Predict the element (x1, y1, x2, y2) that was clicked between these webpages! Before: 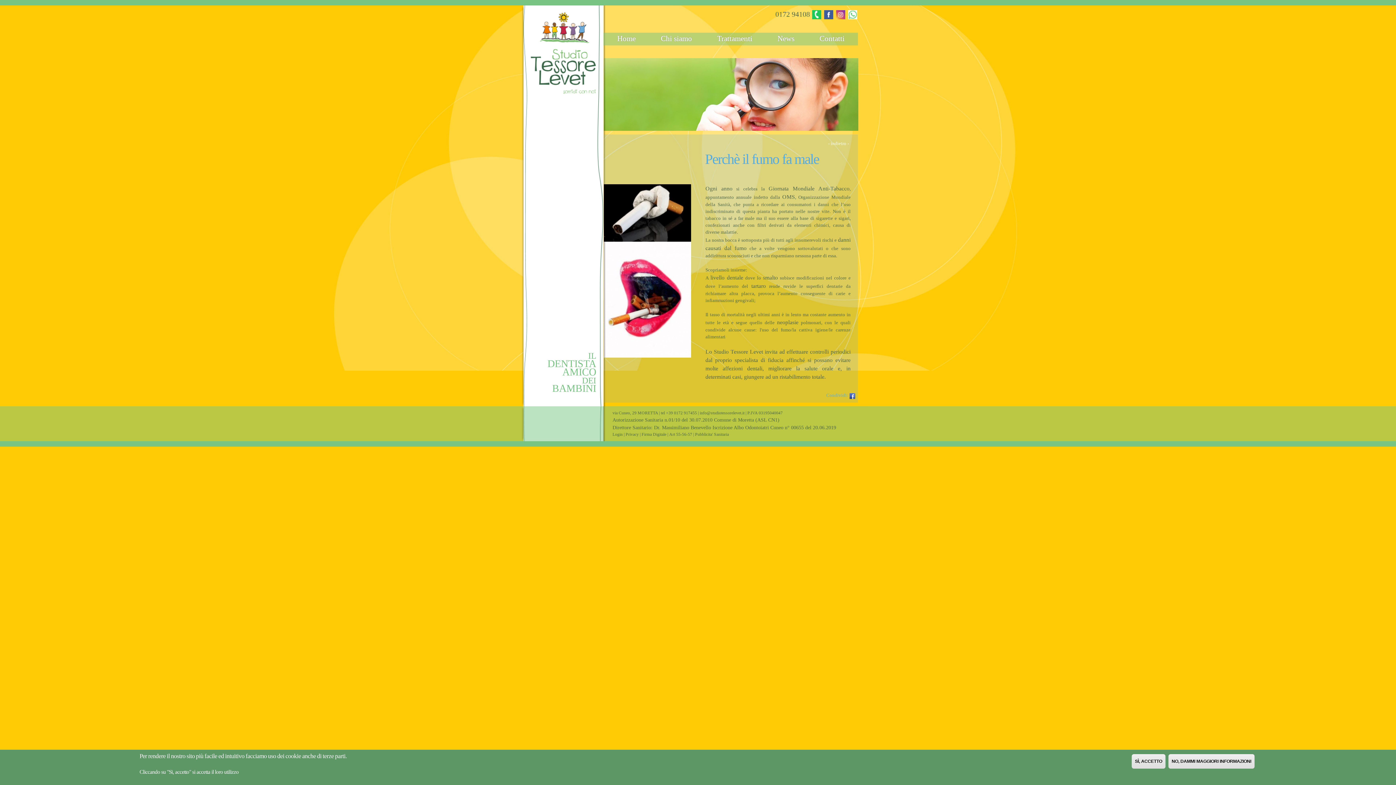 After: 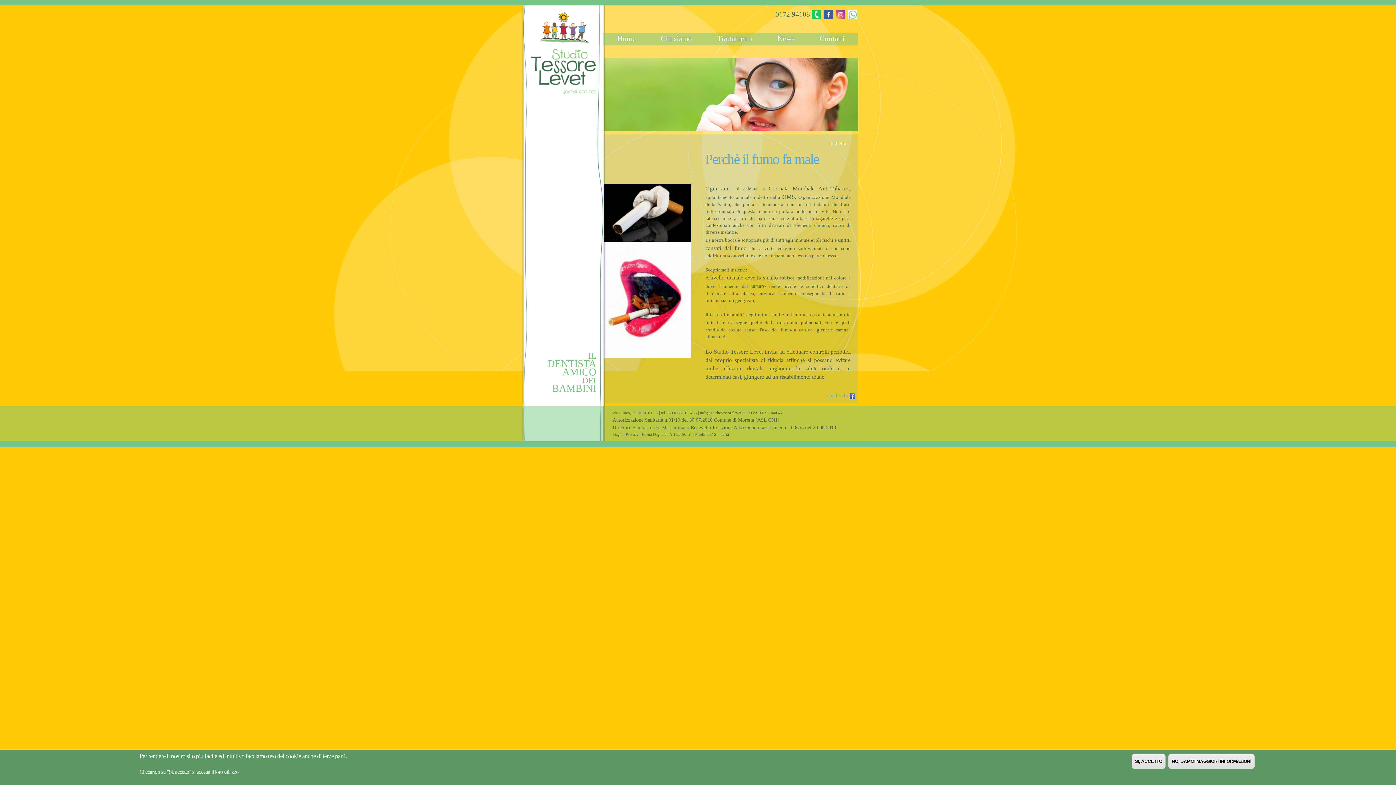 Action: label: Facebook bbox: (849, 393, 855, 399)